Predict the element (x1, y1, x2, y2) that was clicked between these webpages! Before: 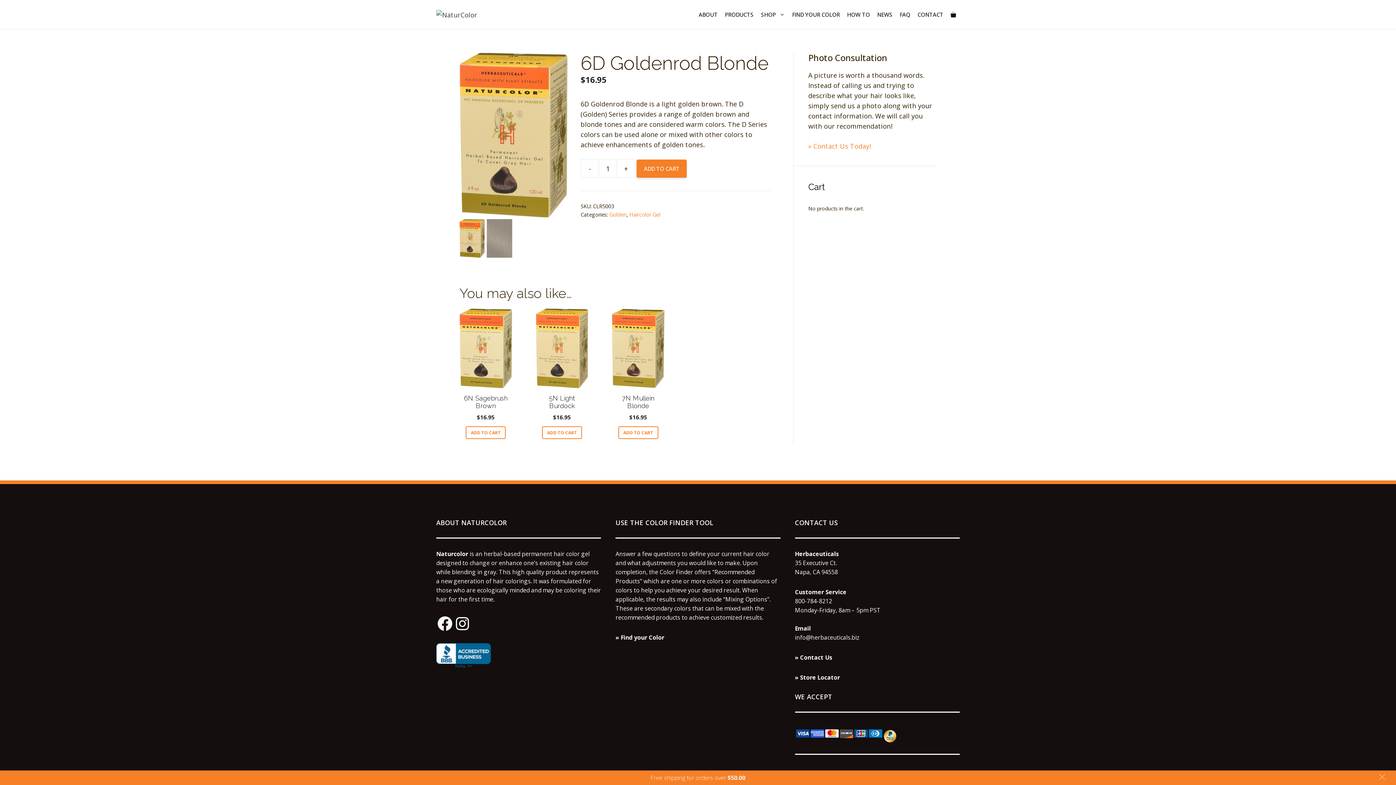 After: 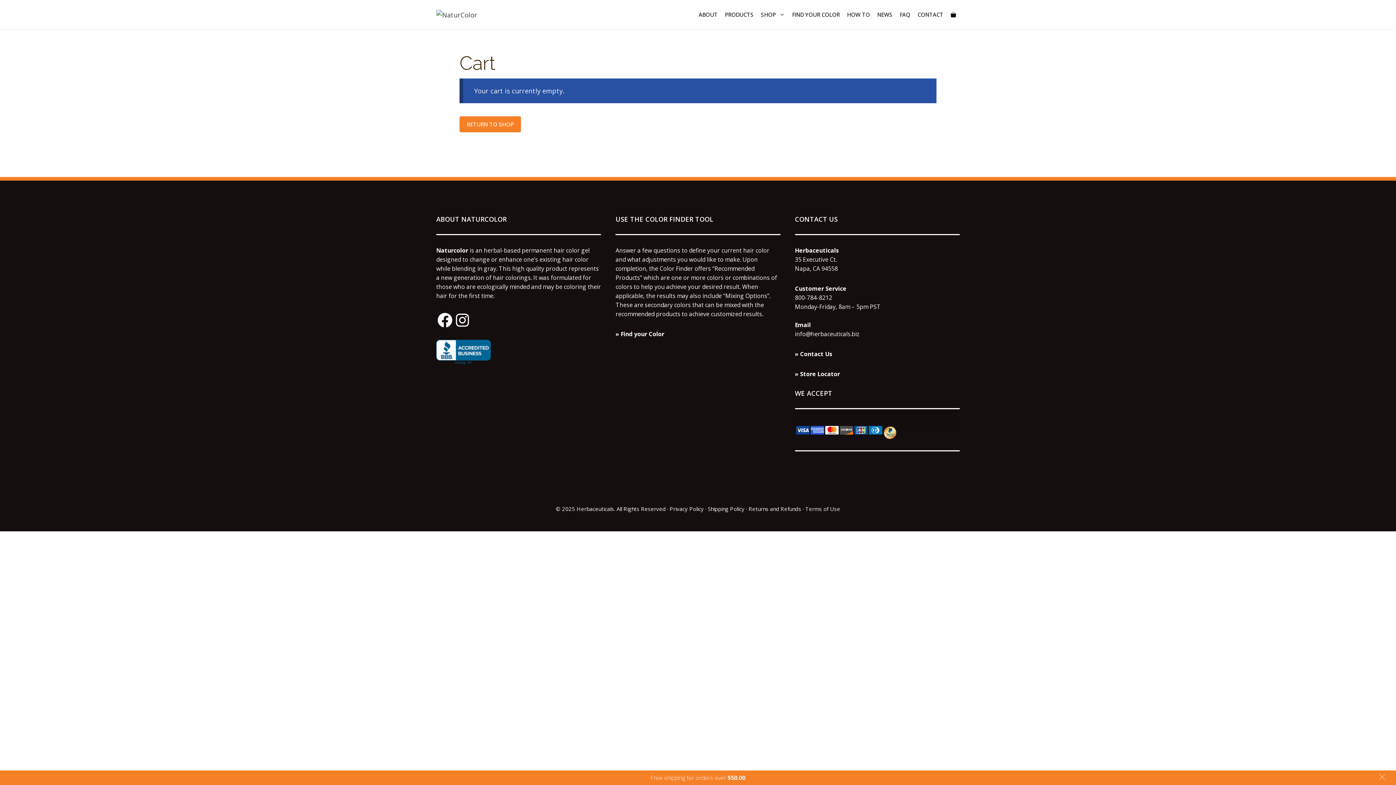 Action: bbox: (947, 3, 960, 25)